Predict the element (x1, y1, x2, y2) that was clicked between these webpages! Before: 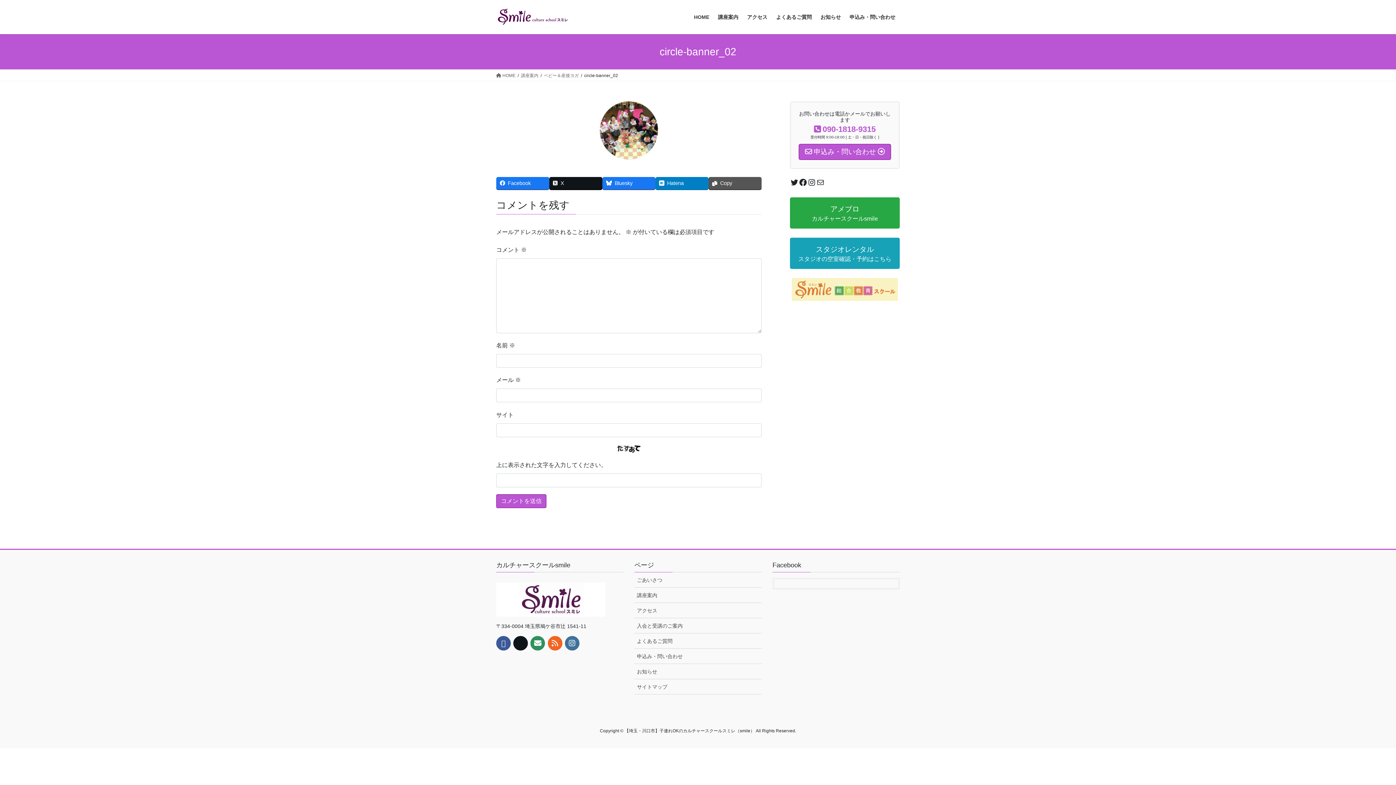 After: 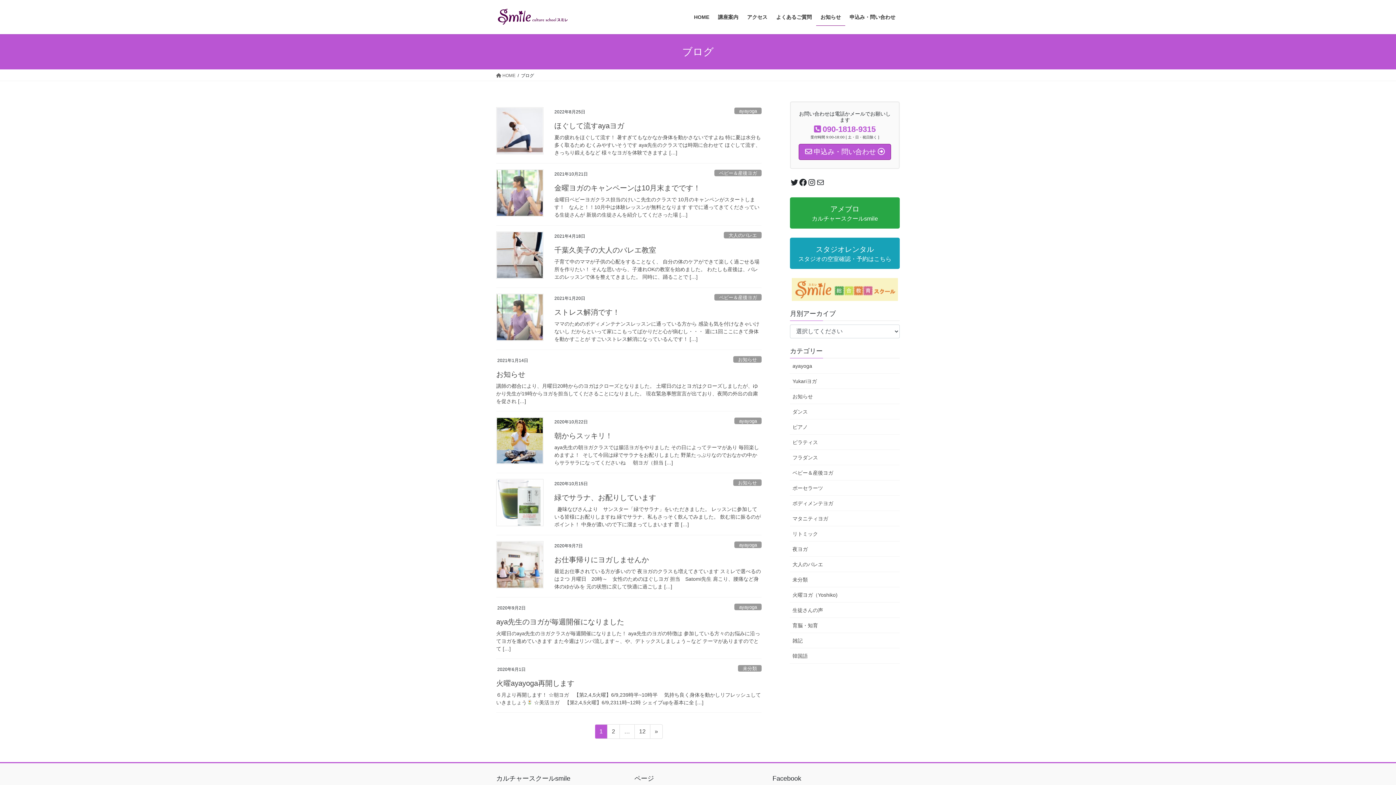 Action: label: お知らせ bbox: (816, 8, 845, 25)